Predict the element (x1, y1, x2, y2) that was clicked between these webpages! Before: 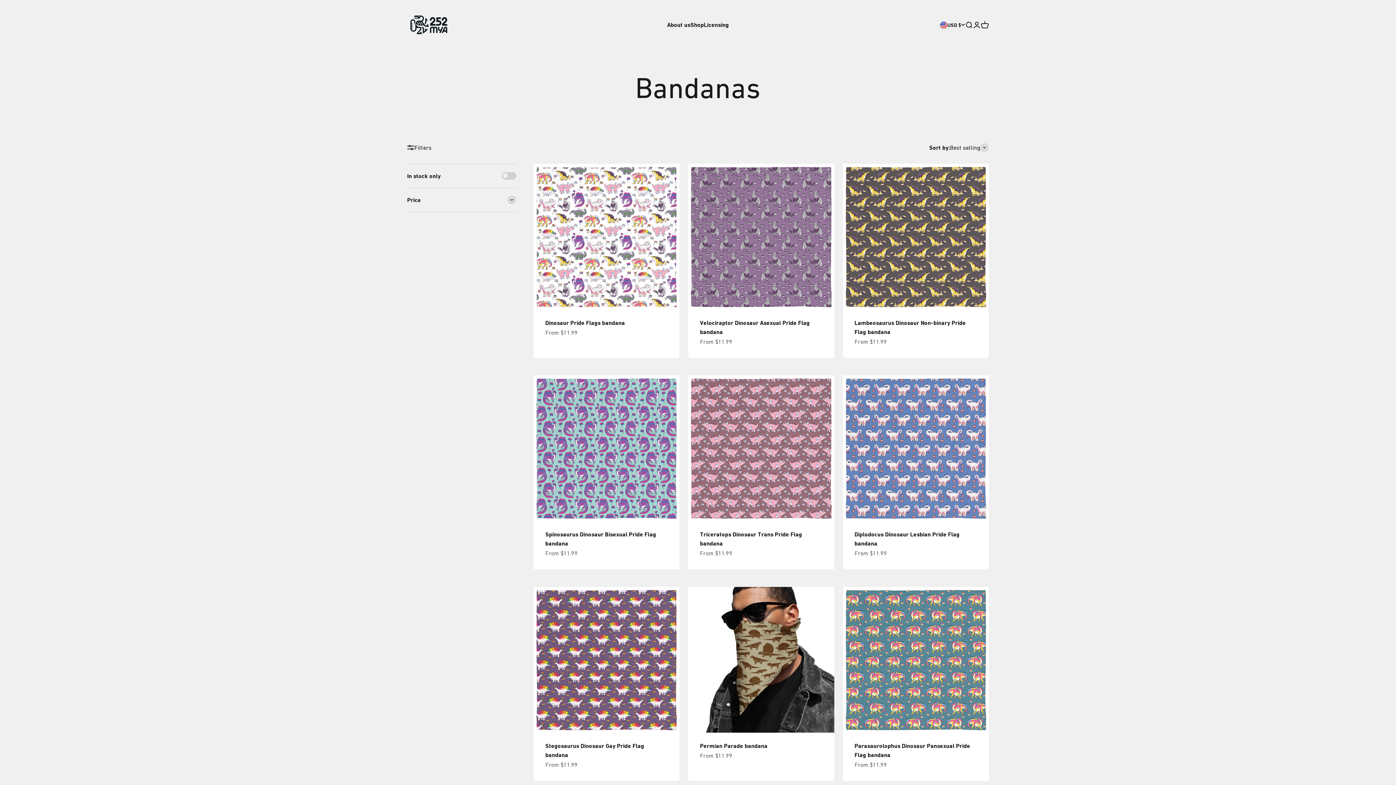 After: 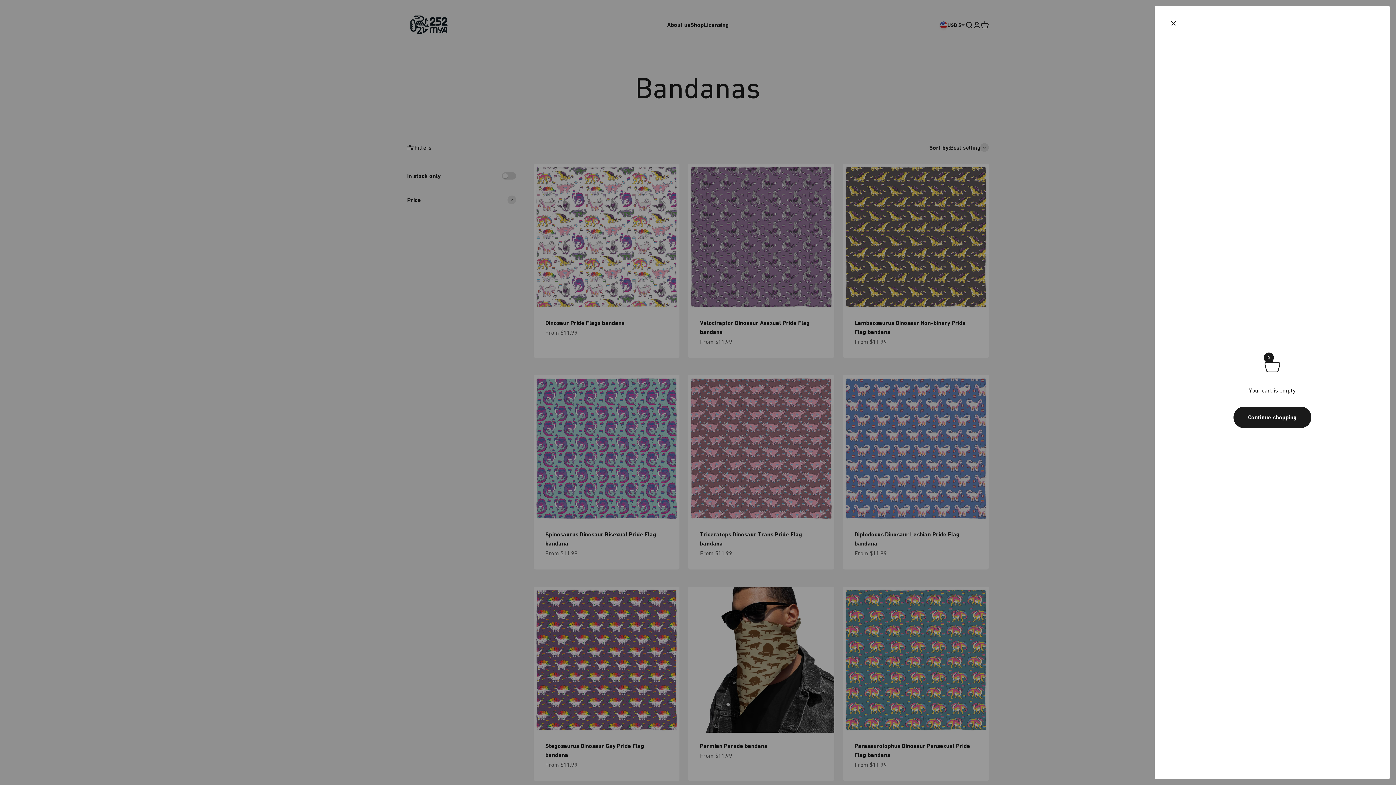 Action: label: Cart
0 items
0 bbox: (981, 21, 989, 29)